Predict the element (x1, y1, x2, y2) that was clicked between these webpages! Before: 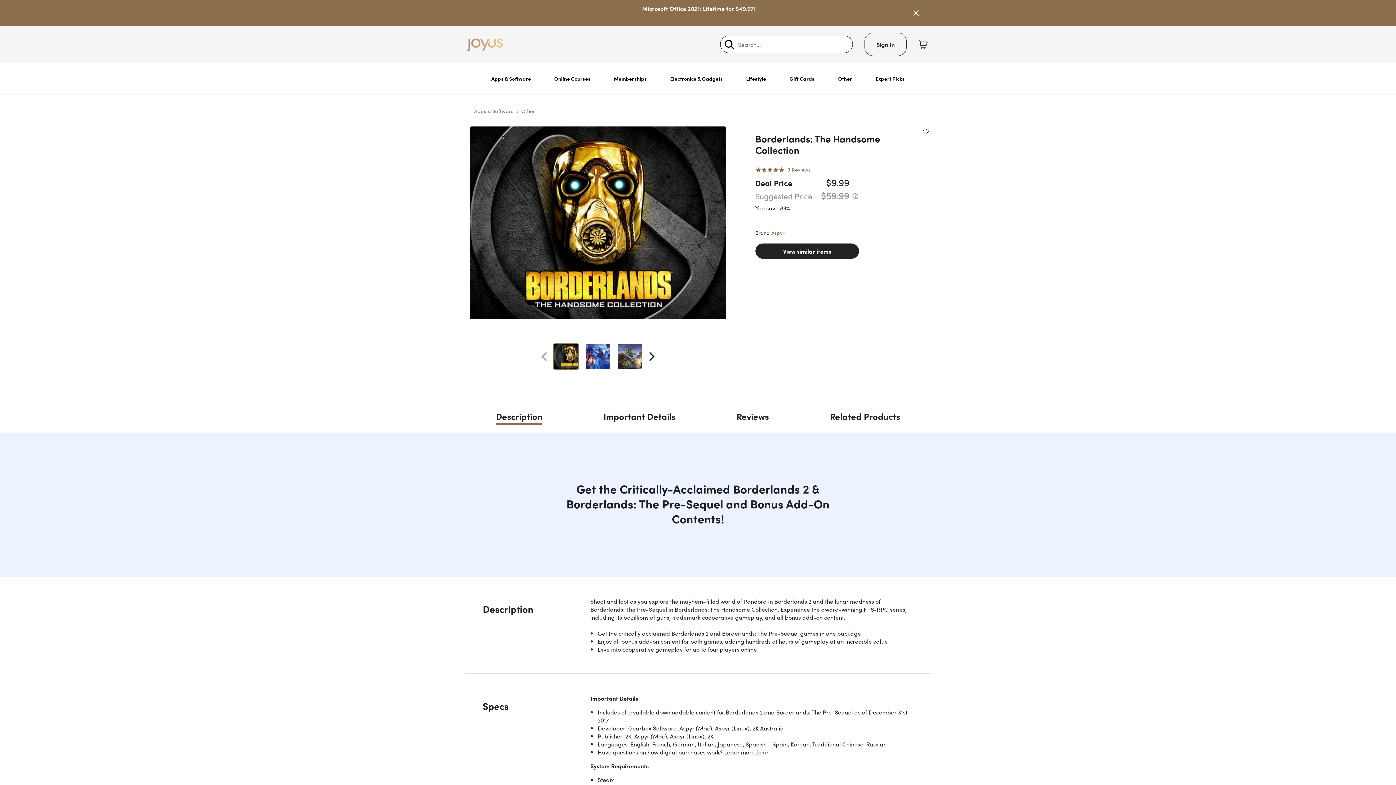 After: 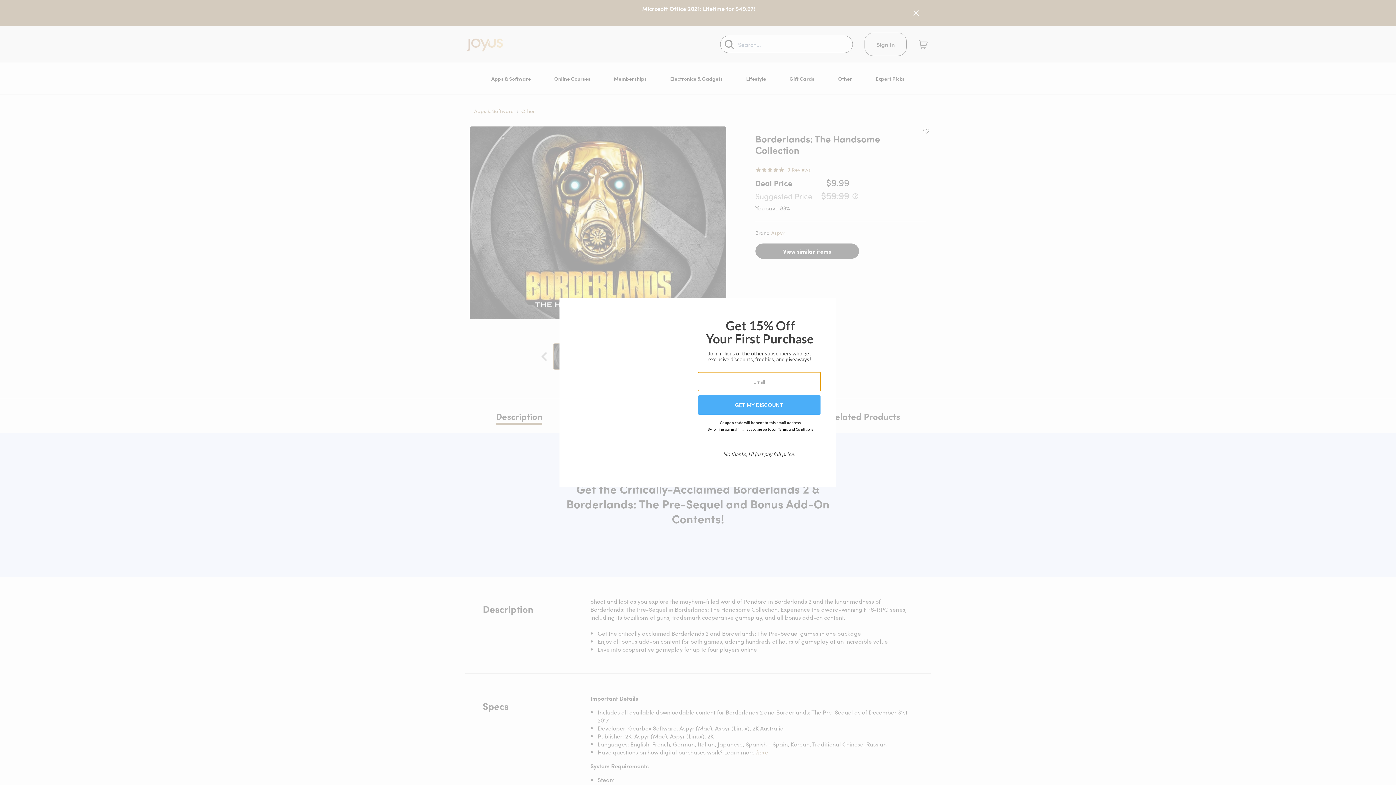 Action: label: Search bbox: (724, 39, 734, 49)